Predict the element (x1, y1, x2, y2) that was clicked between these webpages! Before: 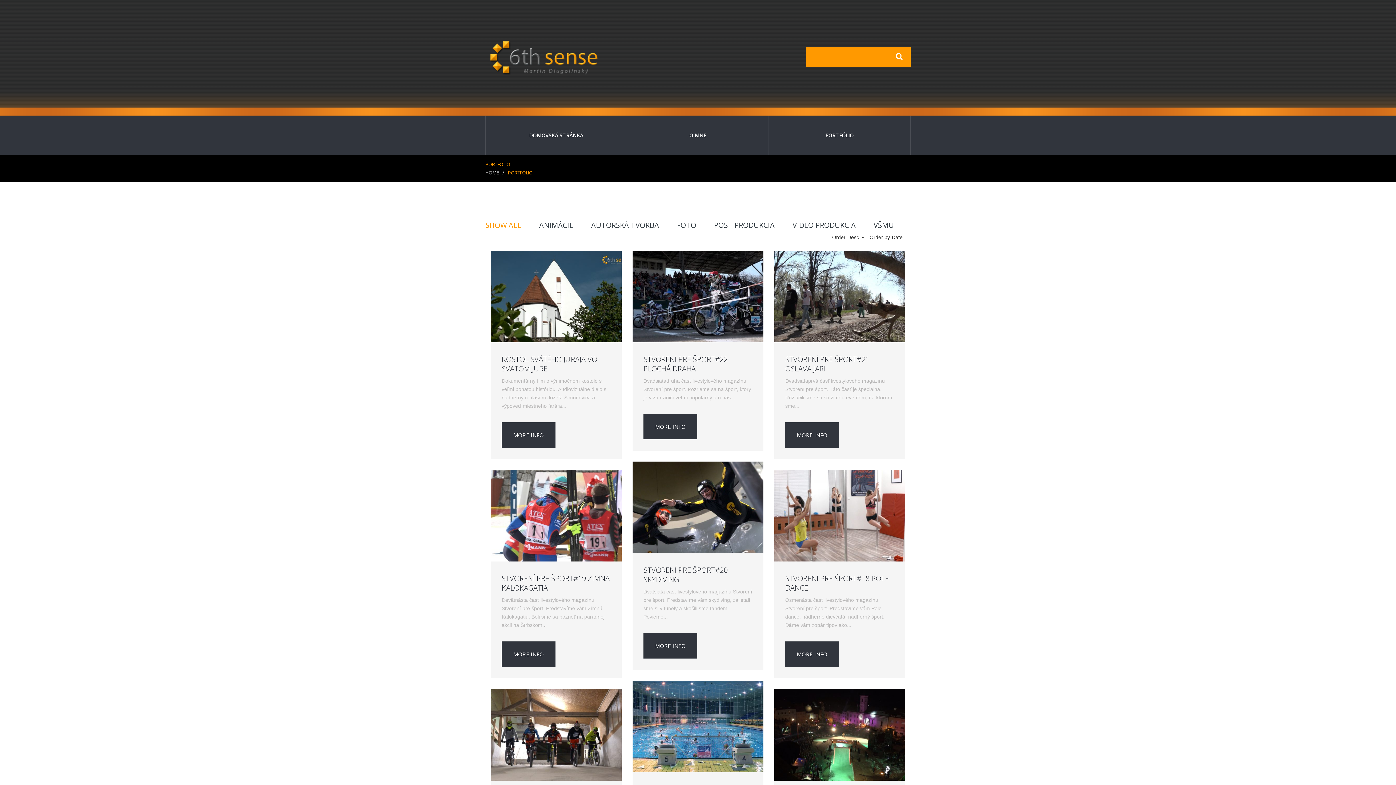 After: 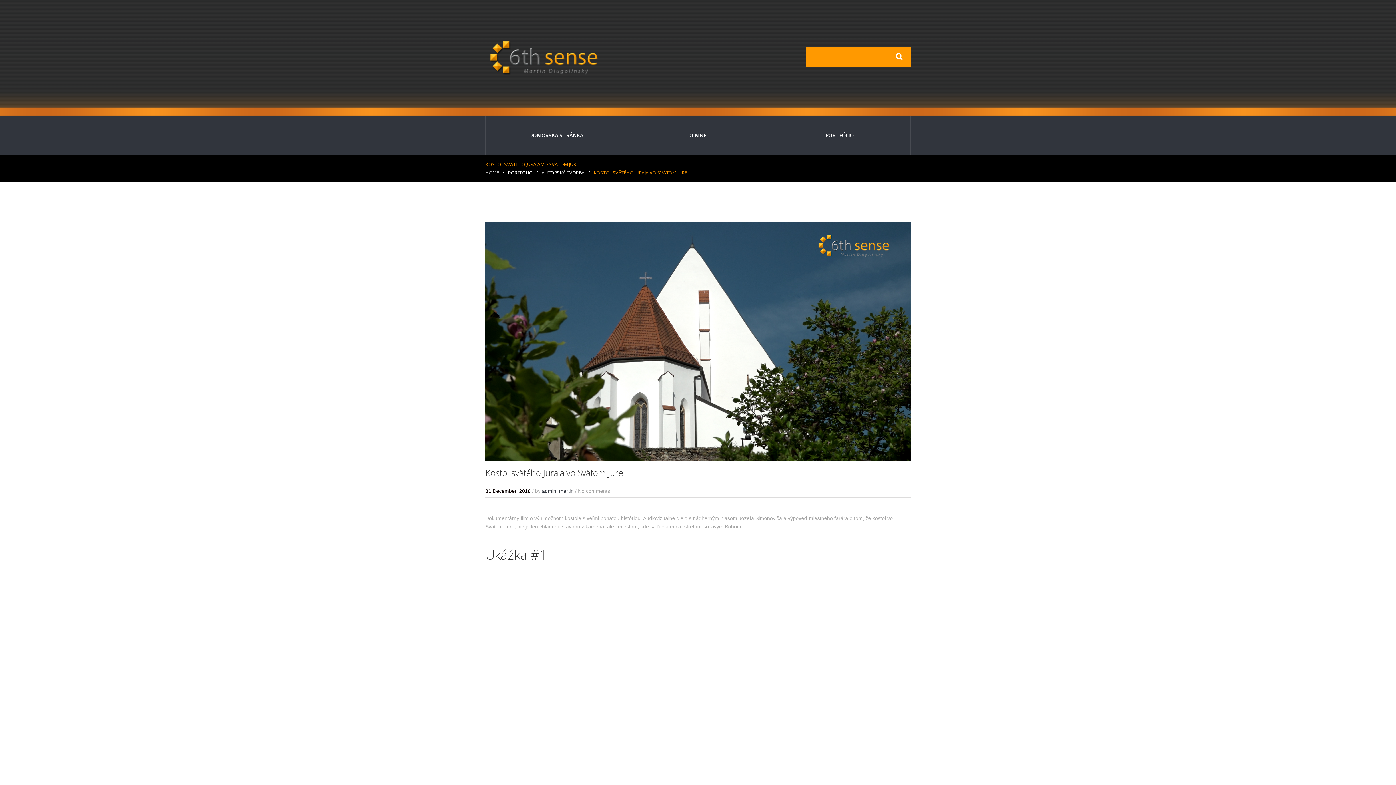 Action: label: MORE INFO bbox: (501, 424, 555, 450)